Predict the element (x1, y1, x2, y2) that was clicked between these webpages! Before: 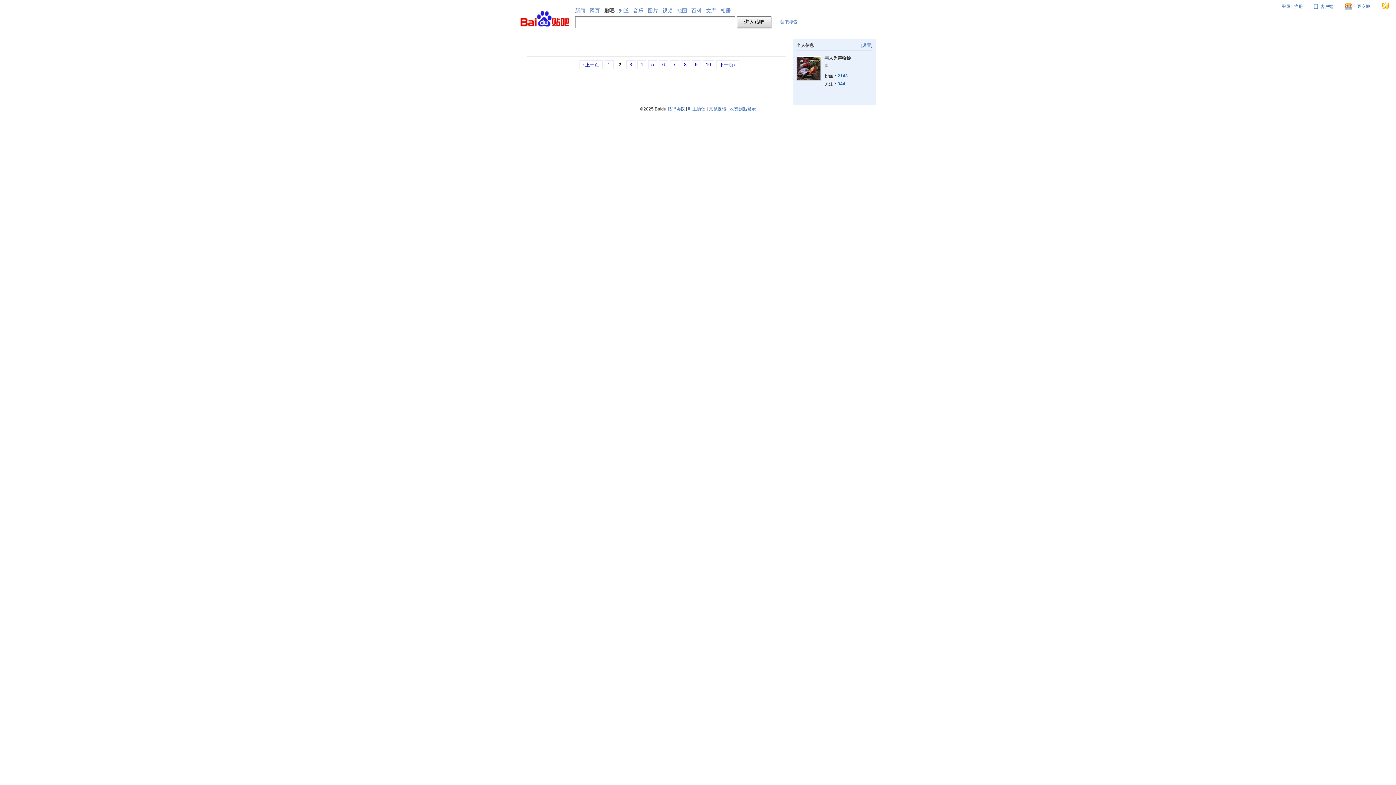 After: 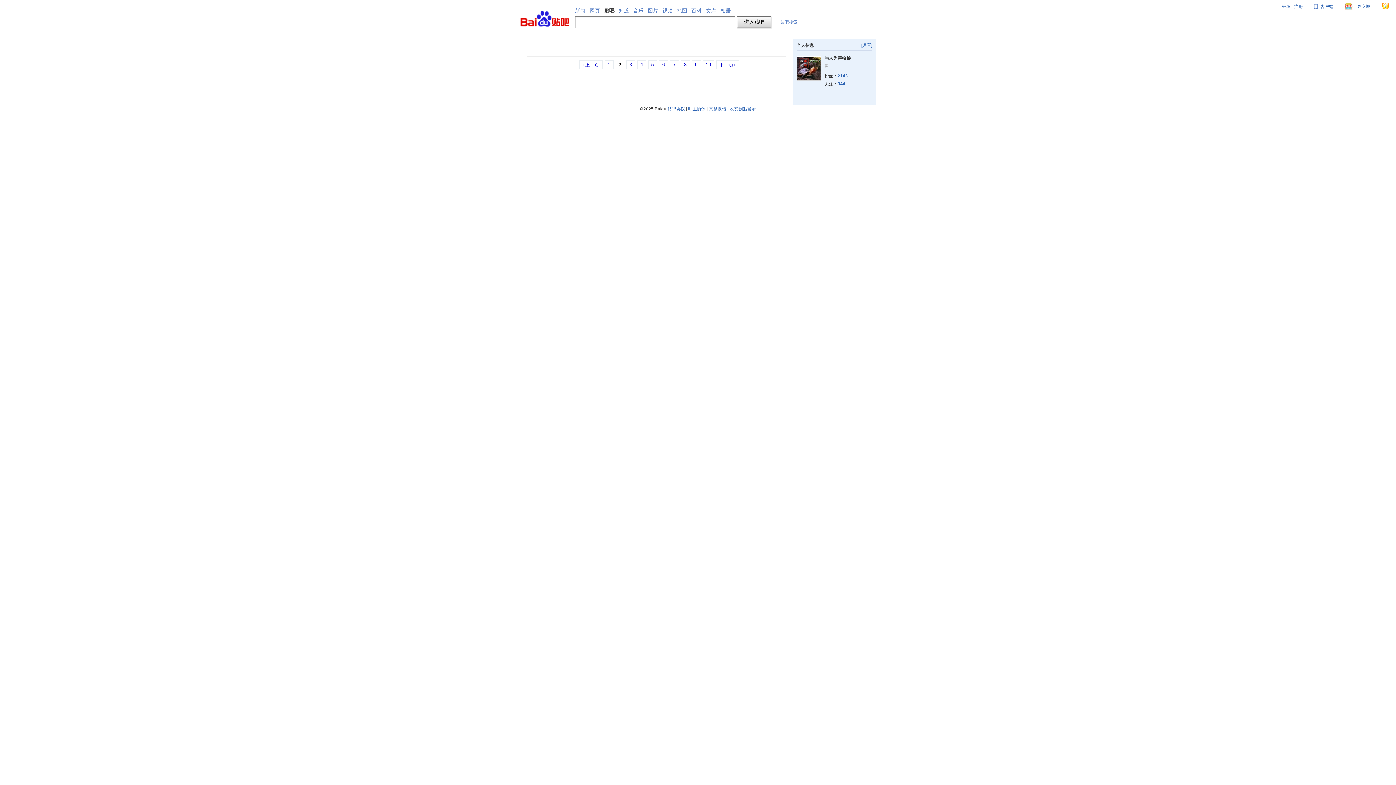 Action: bbox: (667, 106, 685, 111) label: 贴吧协议